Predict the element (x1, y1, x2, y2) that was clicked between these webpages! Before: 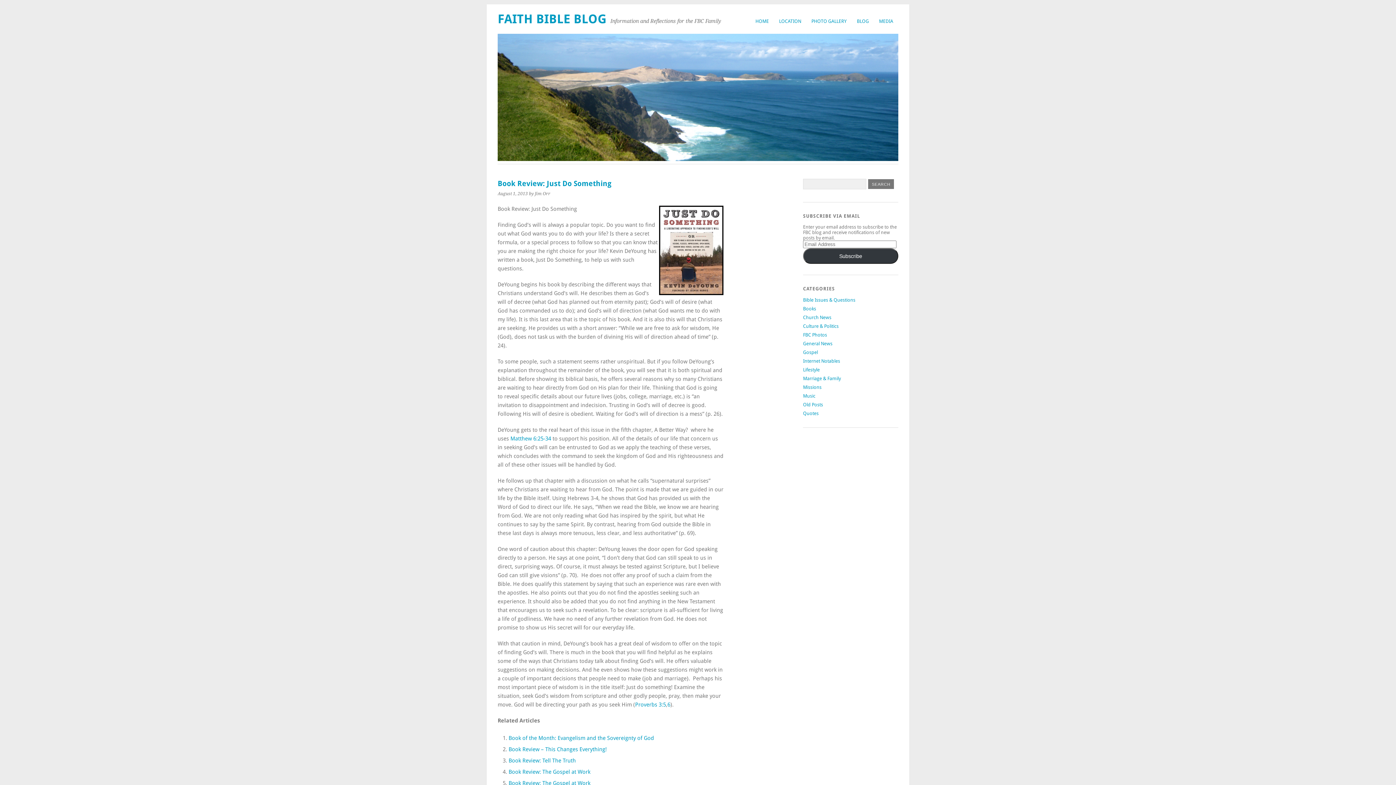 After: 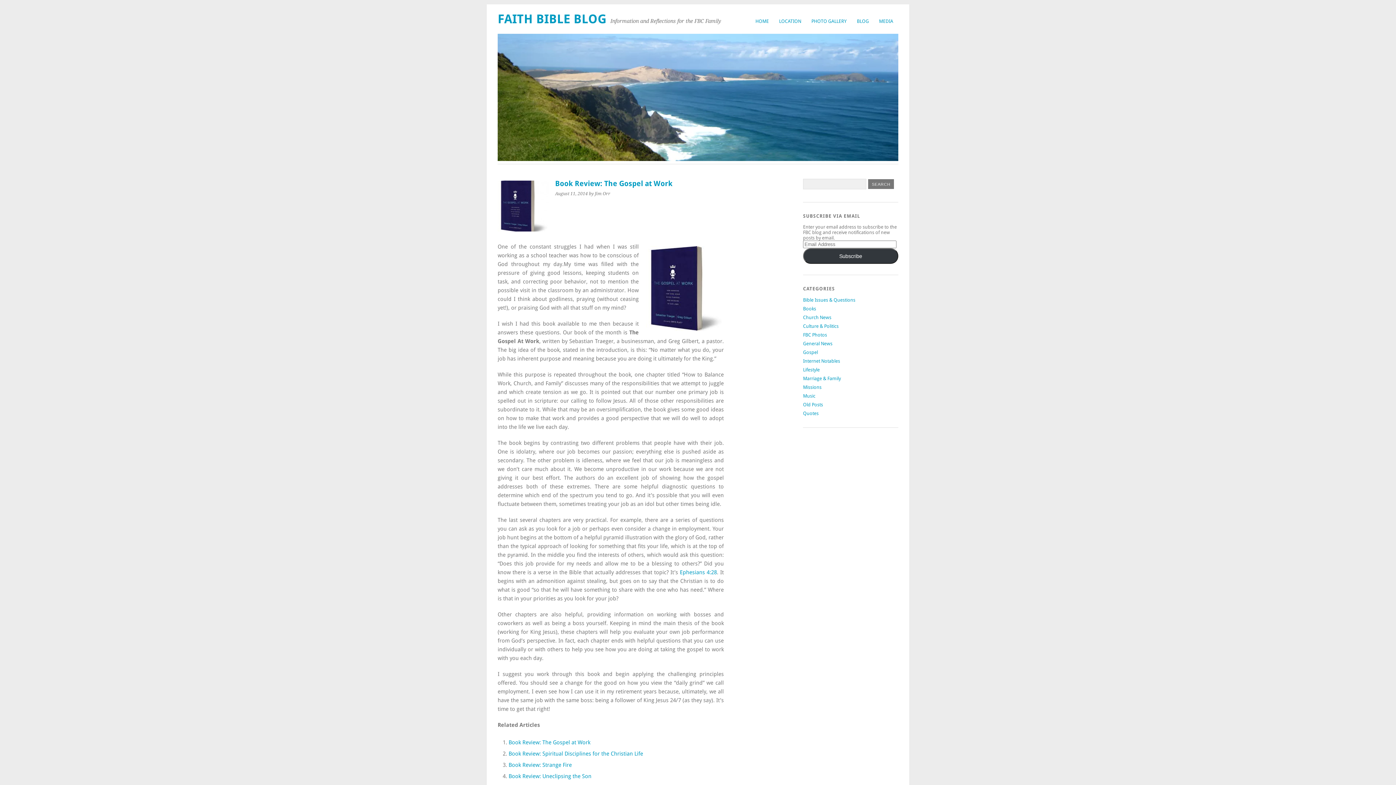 Action: bbox: (508, 780, 590, 786) label: Book Review: The Gospel at Work